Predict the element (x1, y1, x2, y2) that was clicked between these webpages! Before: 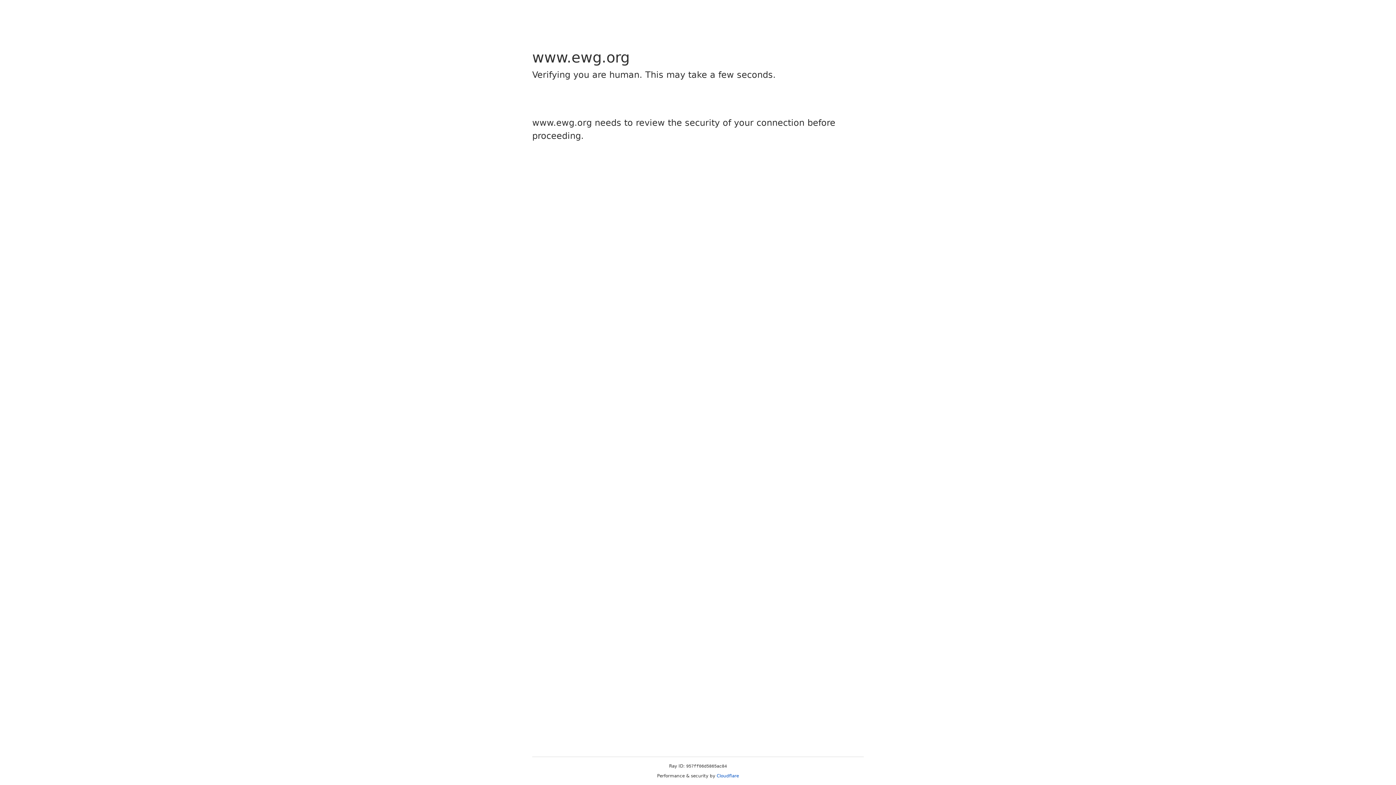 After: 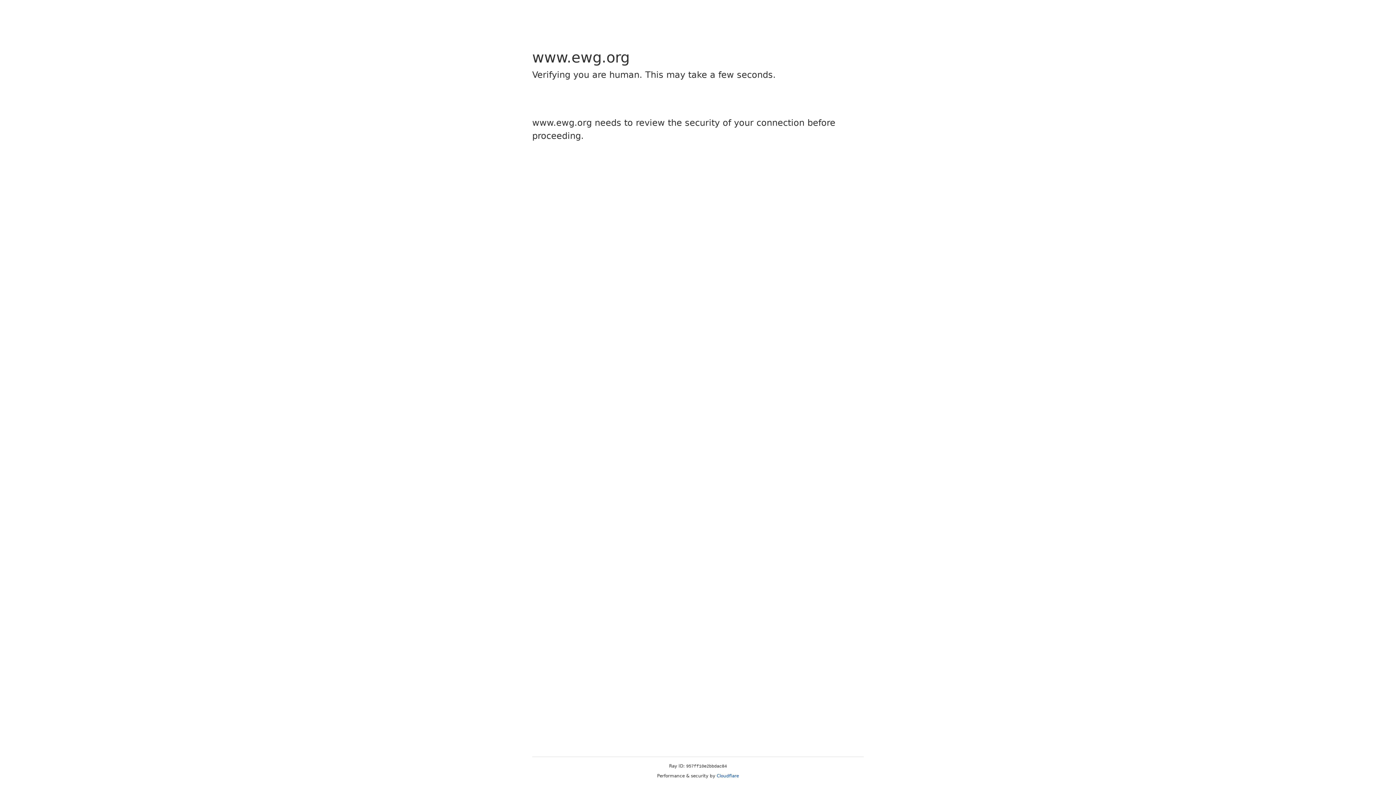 Action: label: Cloudflare bbox: (716, 773, 739, 778)